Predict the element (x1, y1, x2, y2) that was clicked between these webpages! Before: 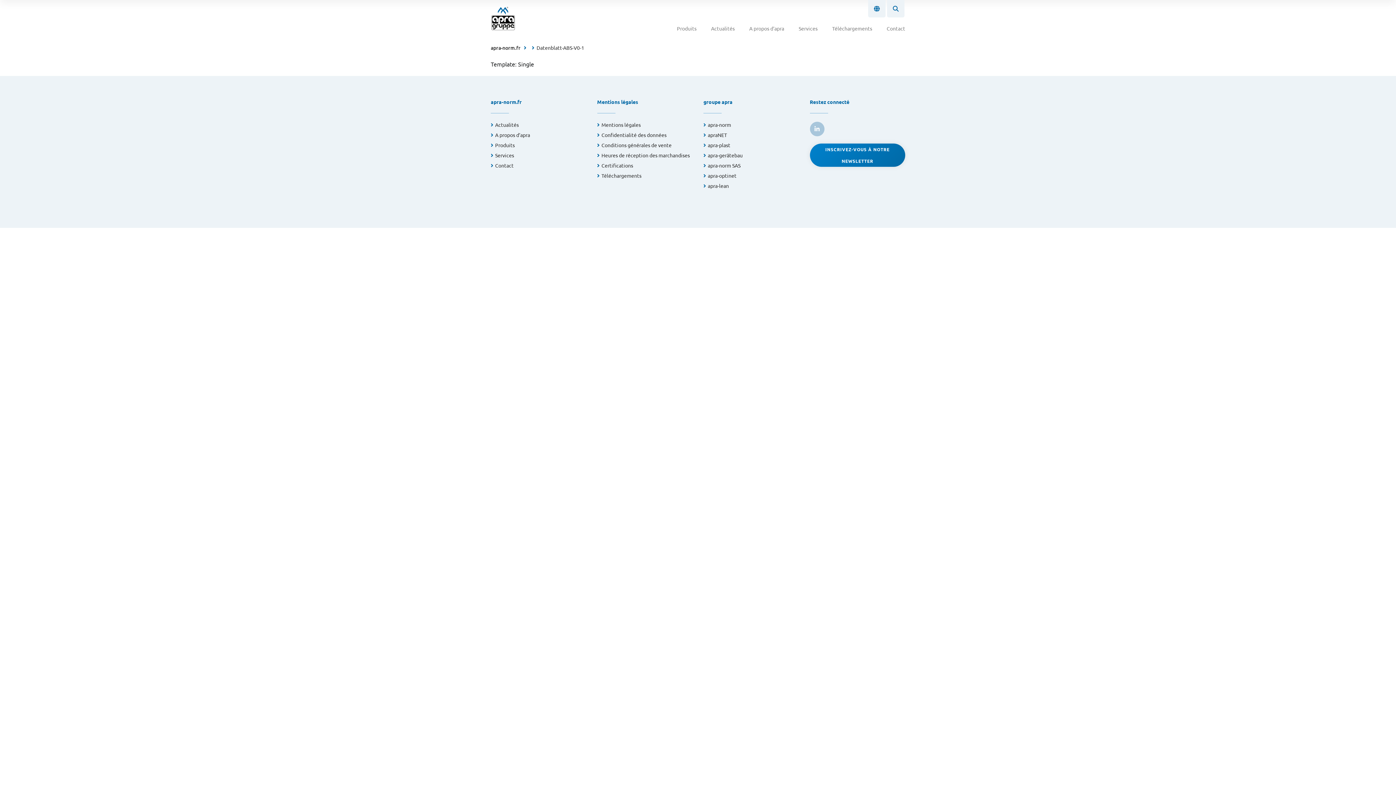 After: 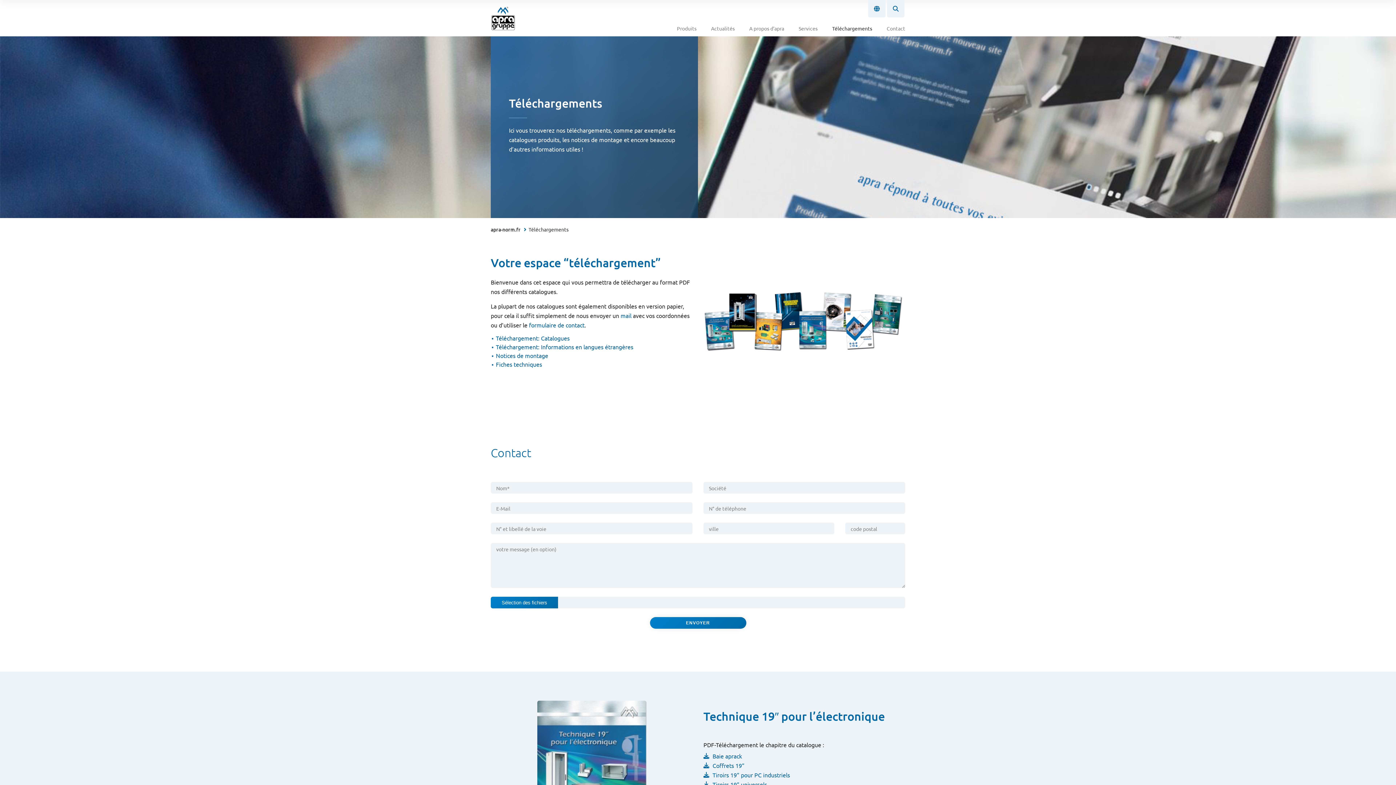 Action: bbox: (597, 172, 641, 178) label: Téléchargements